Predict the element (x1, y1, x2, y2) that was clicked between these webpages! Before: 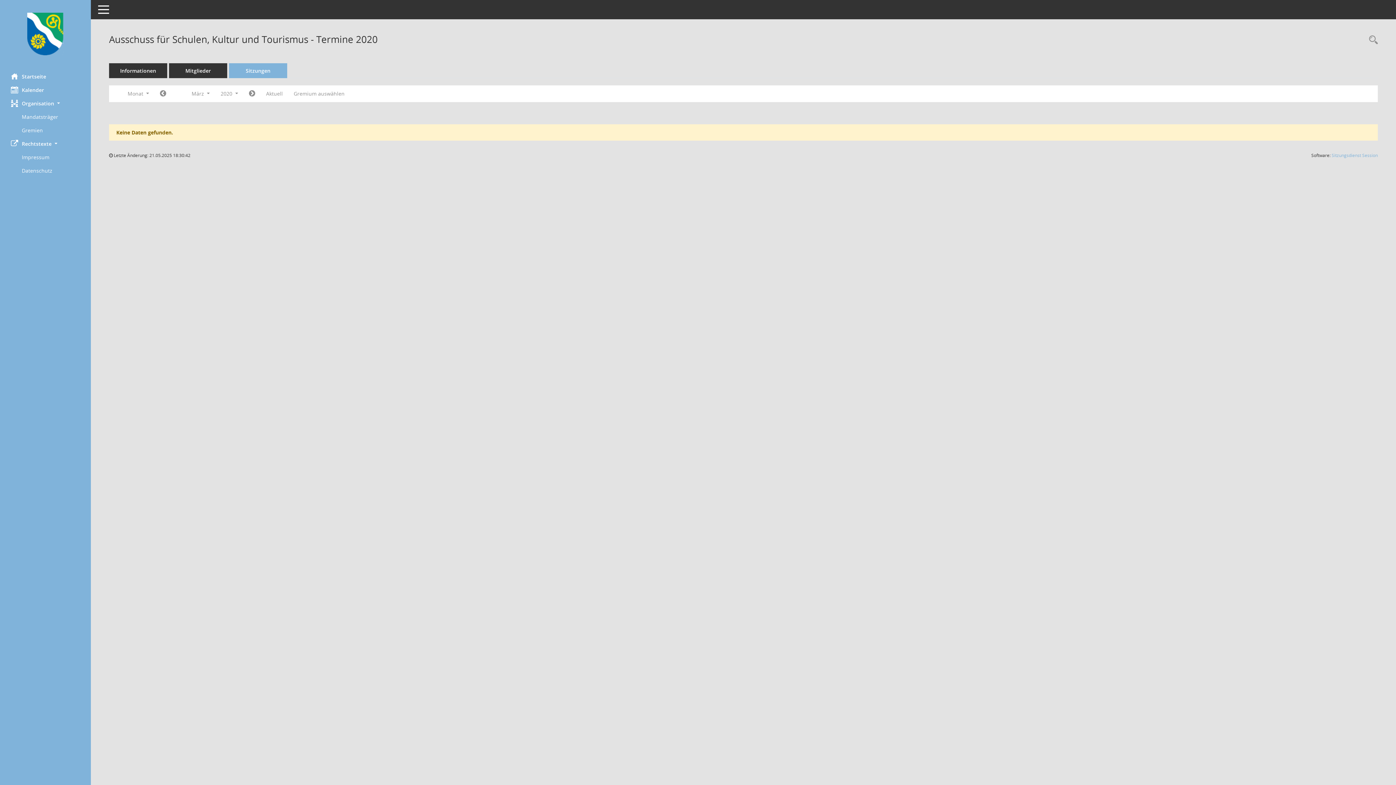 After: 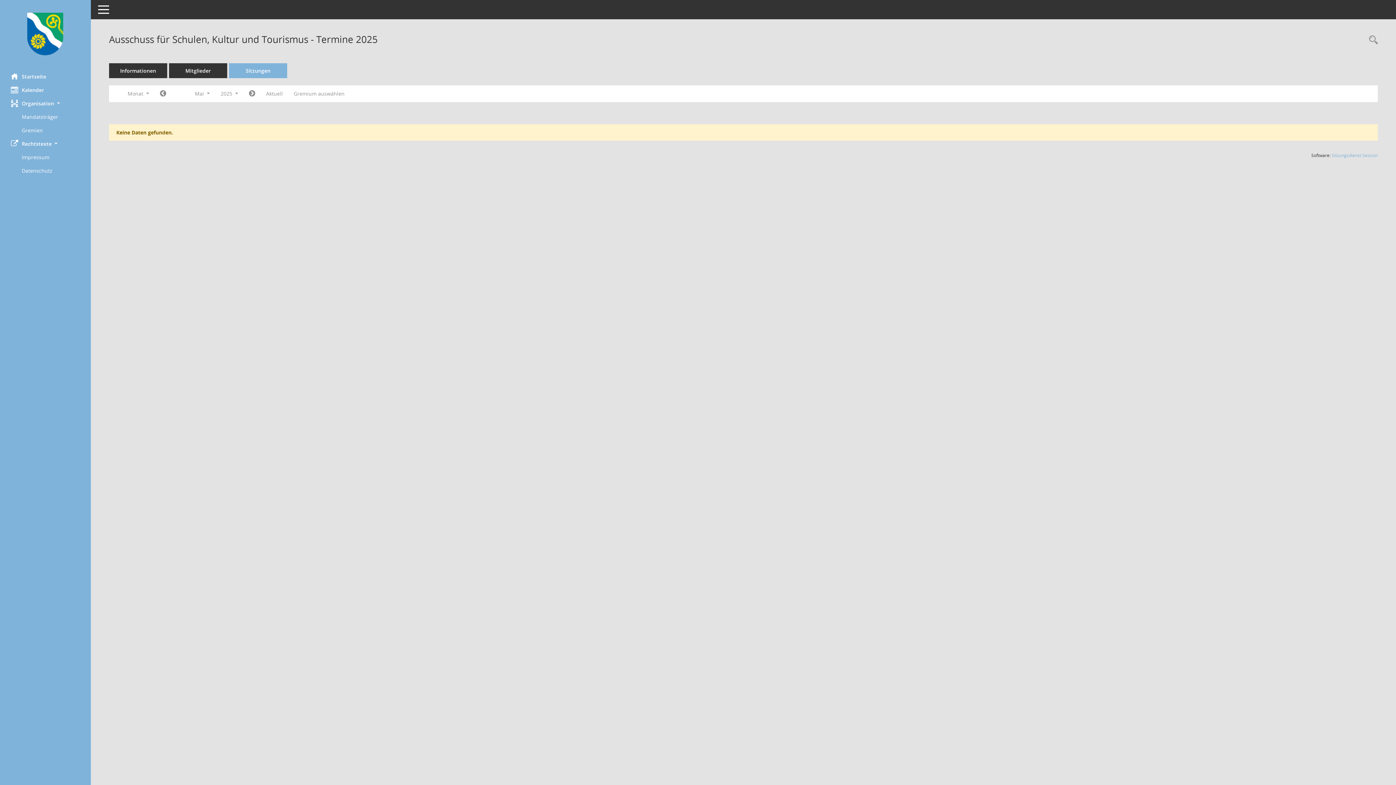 Action: label: Monat: Aktuell bbox: (260, 87, 288, 100)